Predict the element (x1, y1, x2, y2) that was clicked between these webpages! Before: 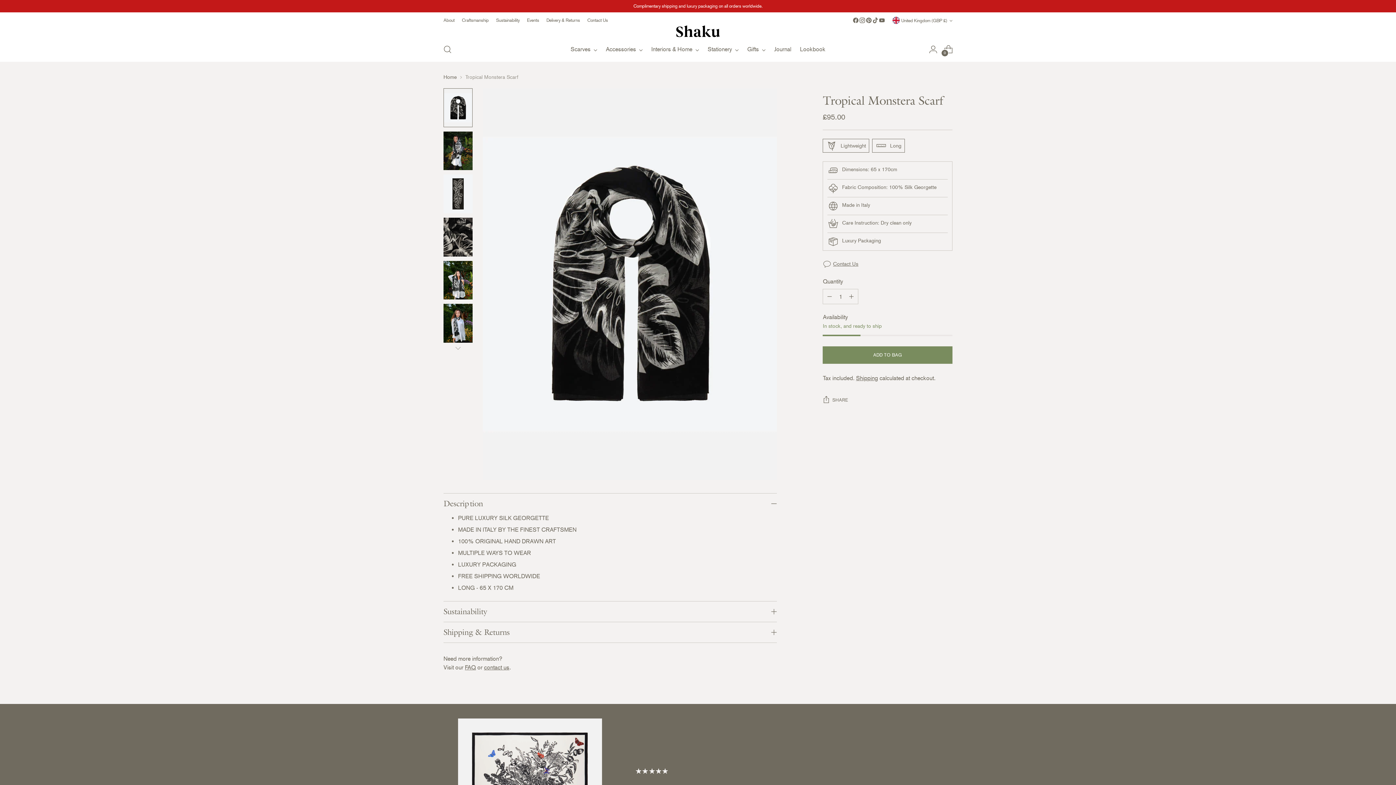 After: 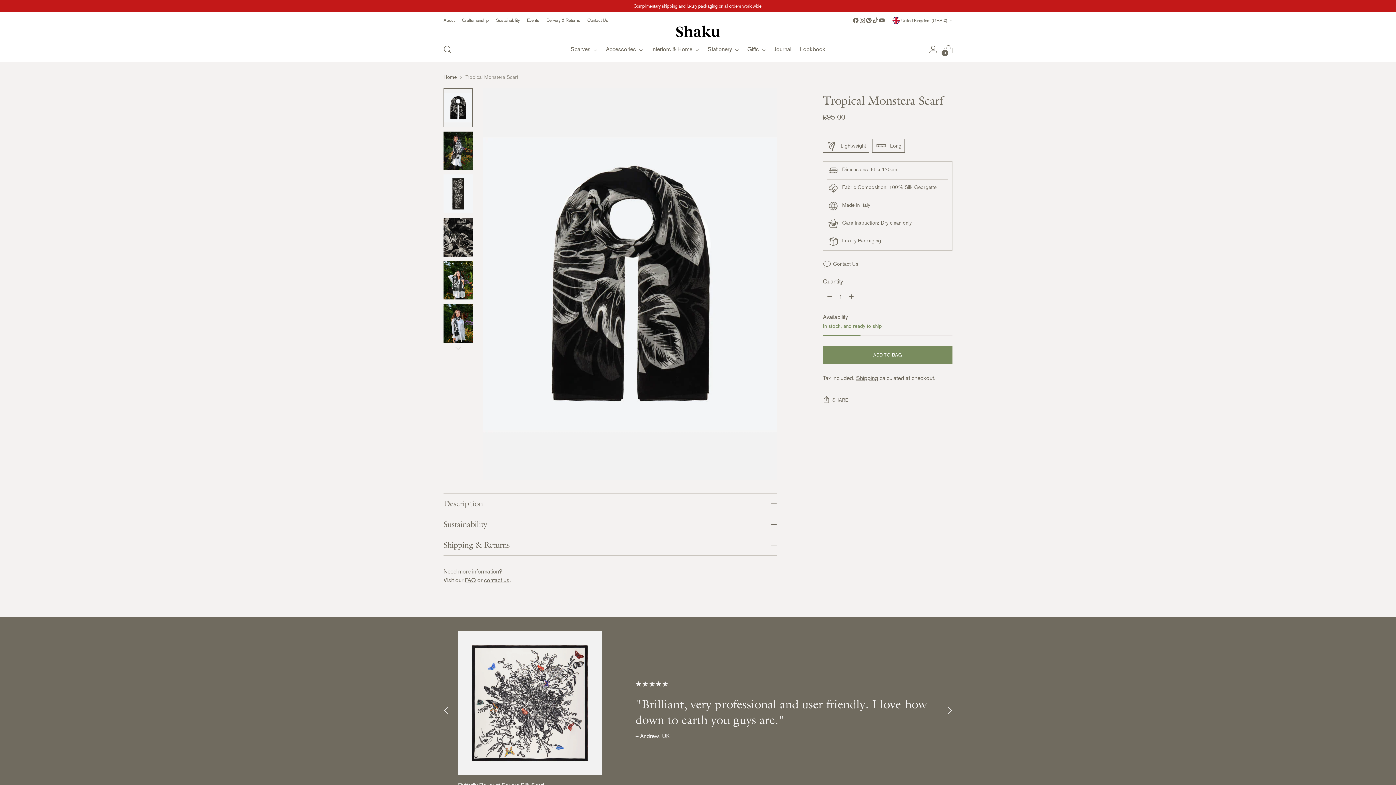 Action: bbox: (443, 493, 777, 514) label: Description